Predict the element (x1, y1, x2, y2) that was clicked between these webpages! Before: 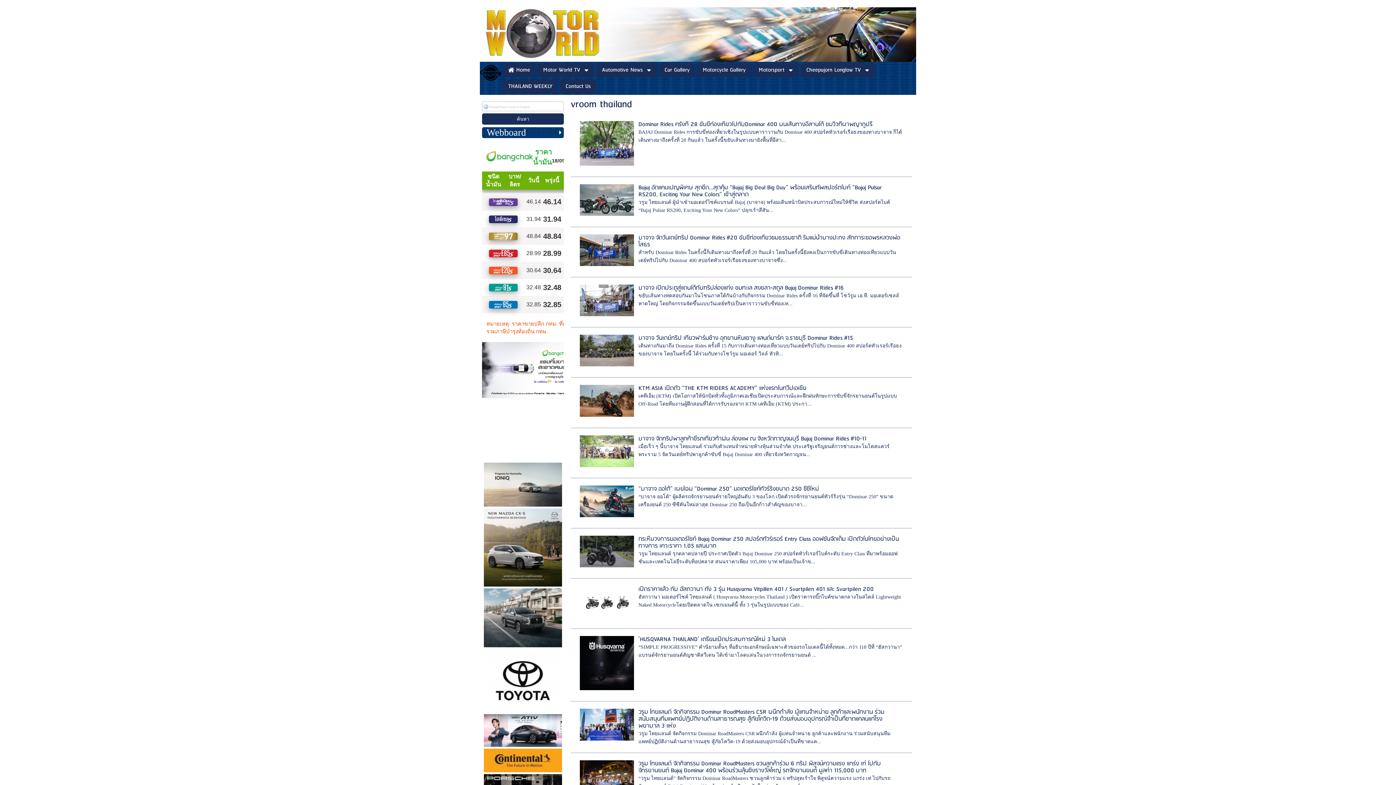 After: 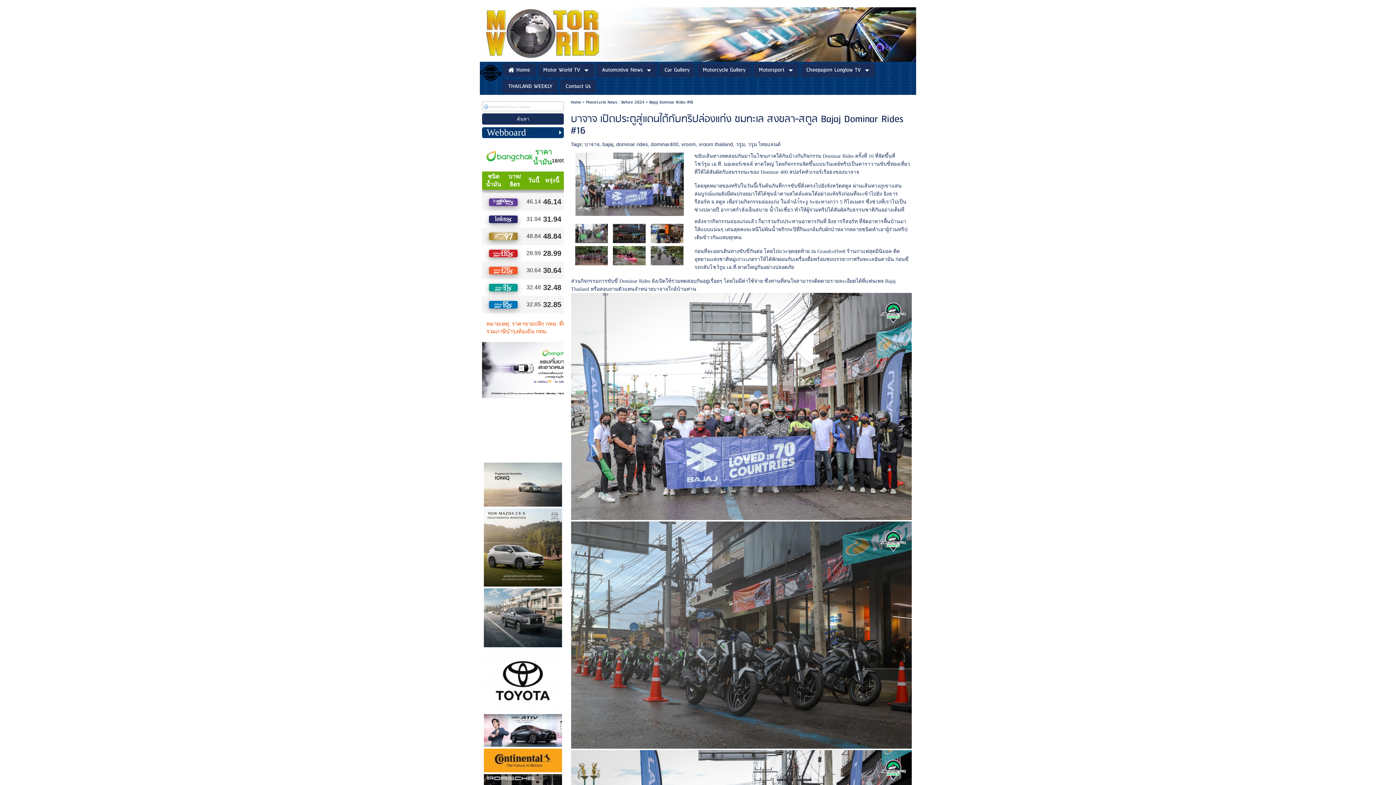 Action: bbox: (638, 283, 844, 293) label: บาจาจ เปิดประตูสู่แดนใต้กับทริปล่องแก่ง ชมทะเล สงขลา-สตูล Bajaj Dominar Rides #16